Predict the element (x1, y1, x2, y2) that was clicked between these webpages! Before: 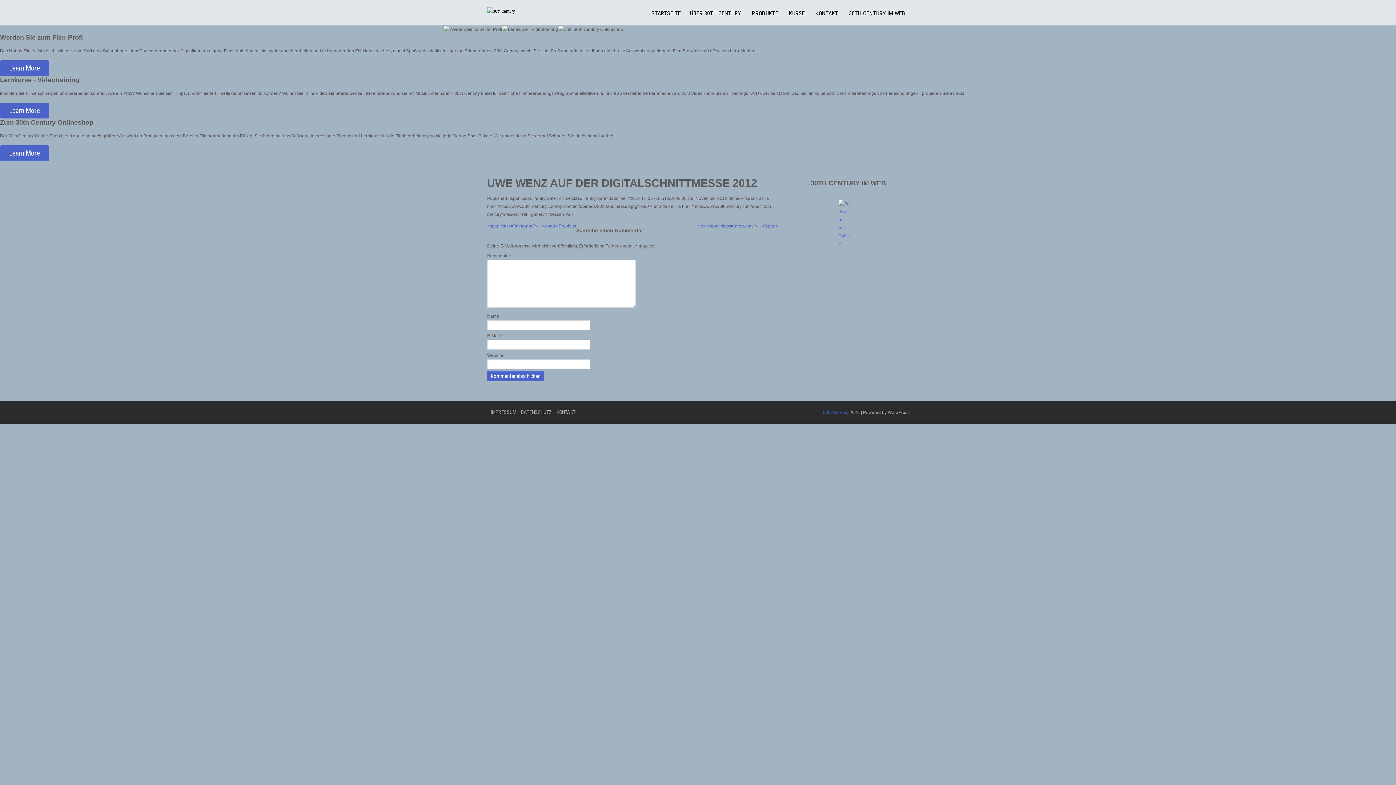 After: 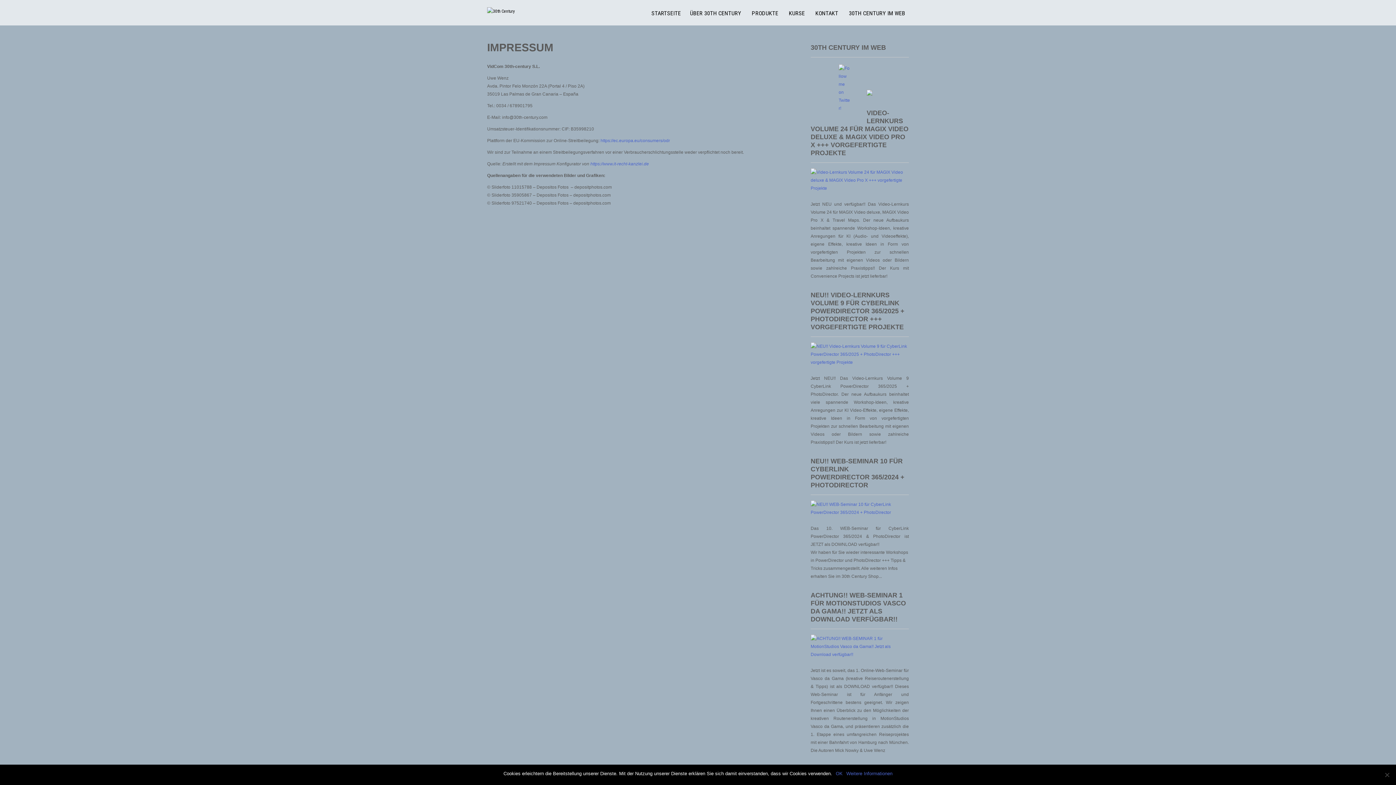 Action: bbox: (490, 409, 516, 415) label: IMPRESSUM